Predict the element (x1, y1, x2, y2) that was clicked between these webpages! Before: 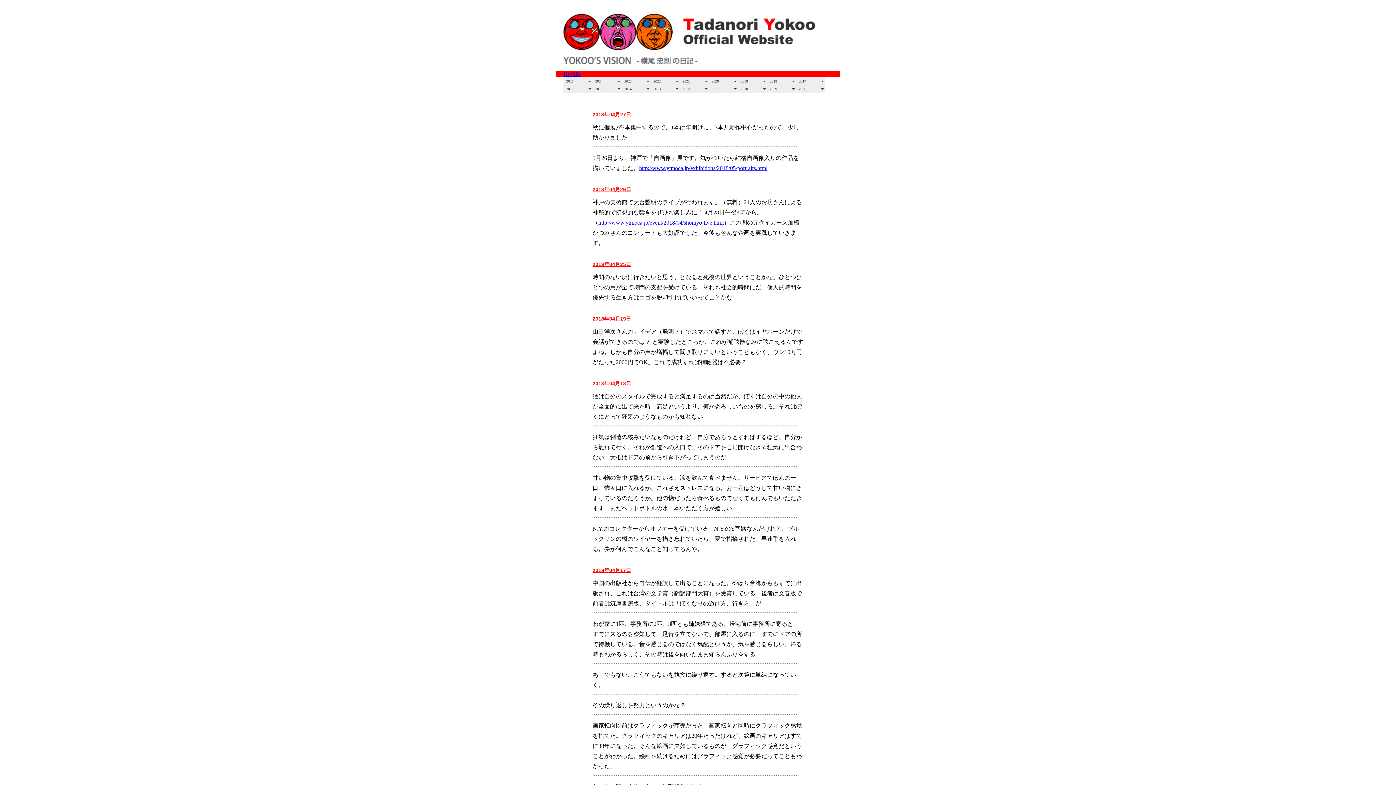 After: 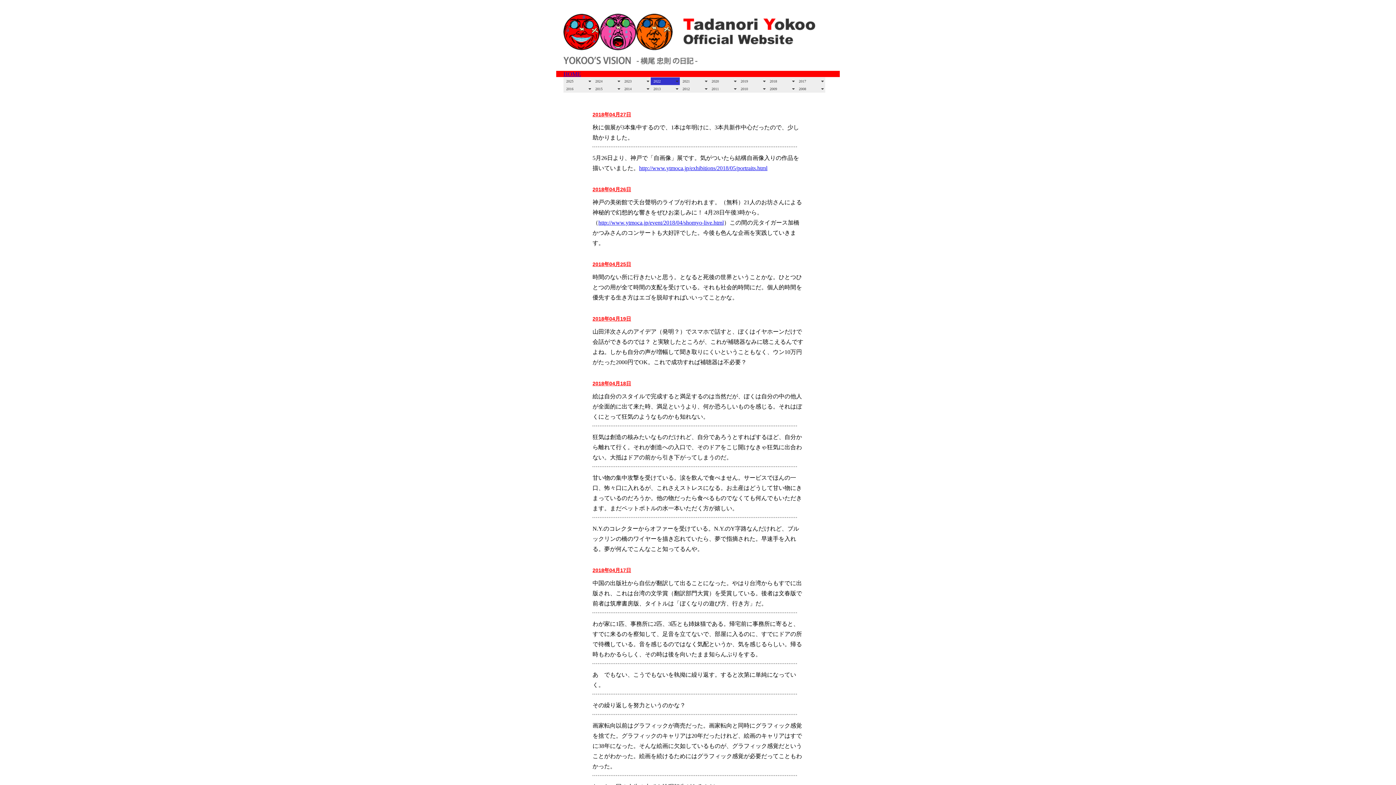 Action: label: 2022 bbox: (650, 77, 680, 85)